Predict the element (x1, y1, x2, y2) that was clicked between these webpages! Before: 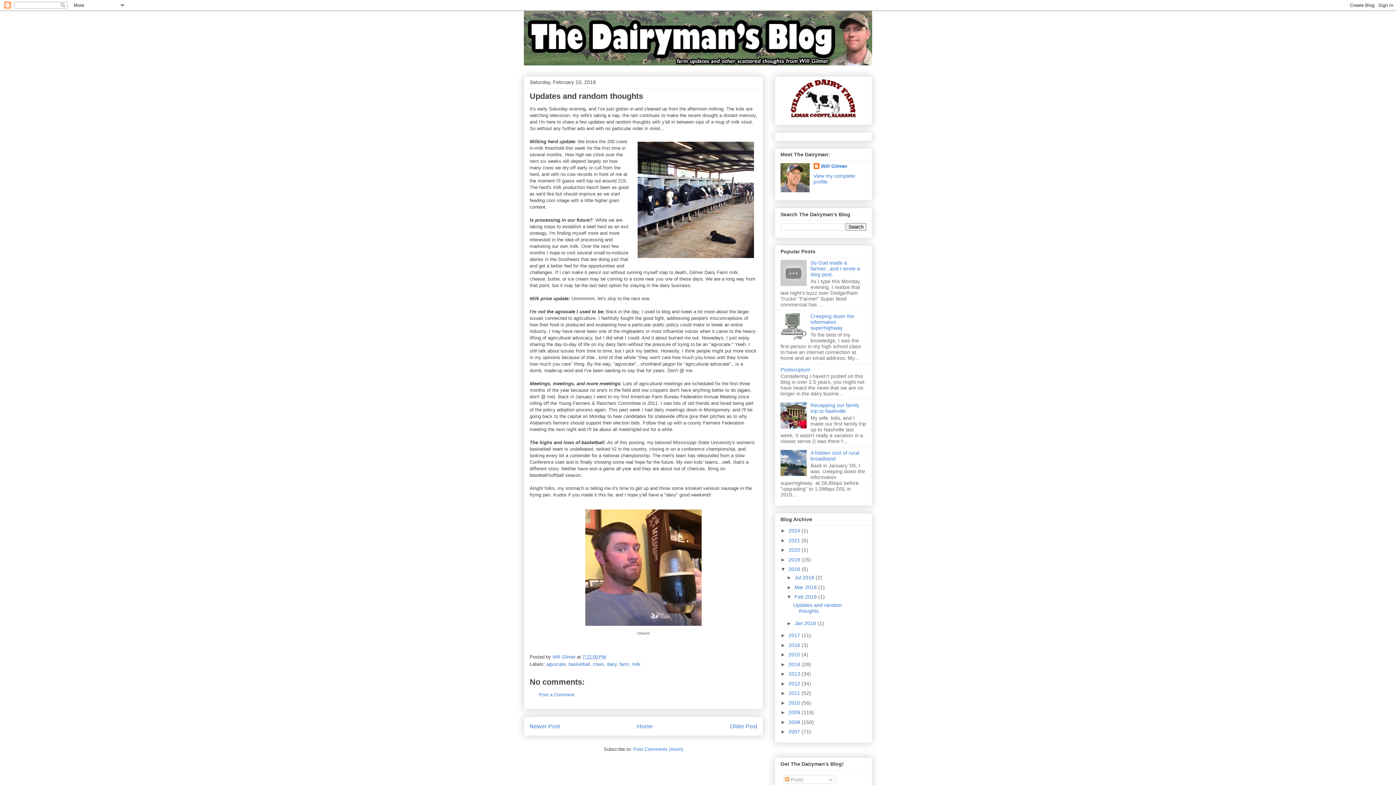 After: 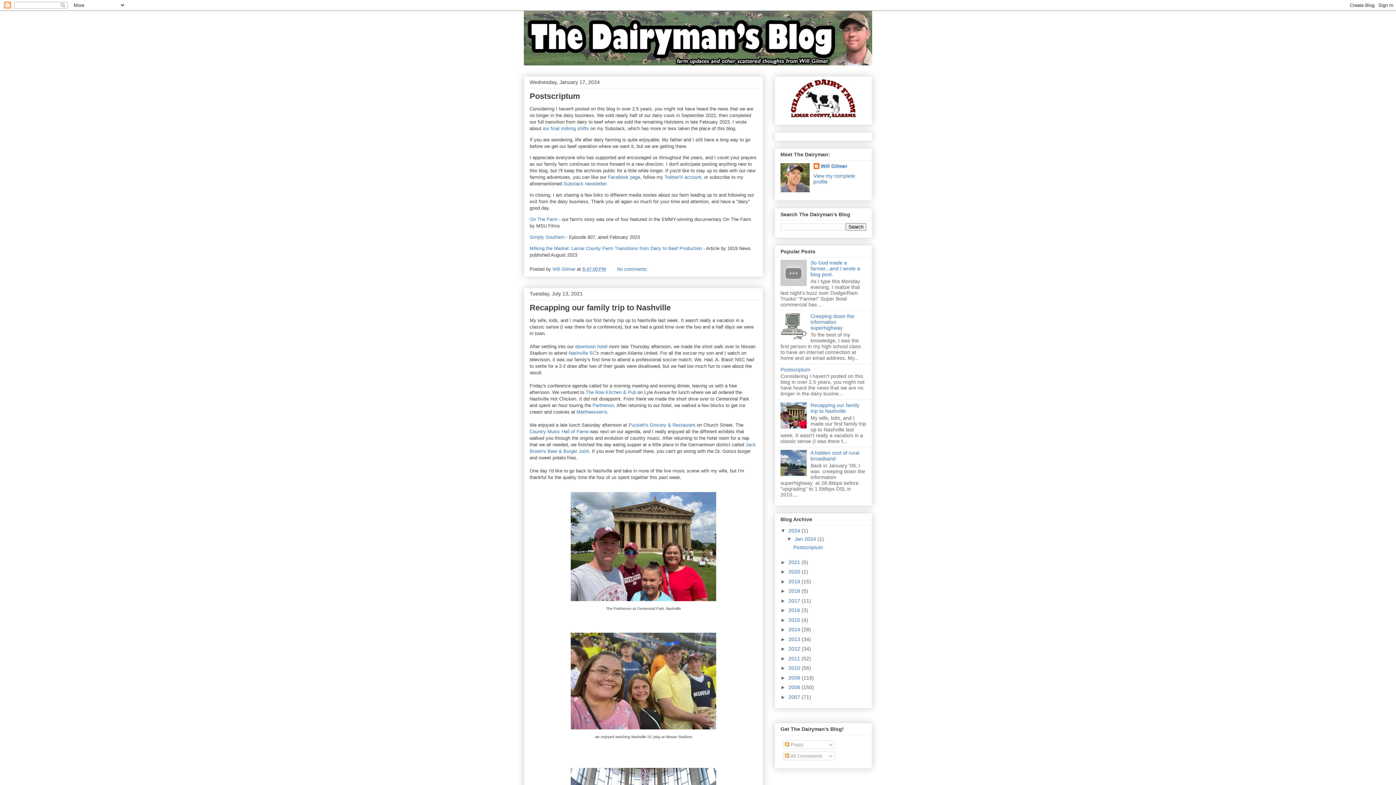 Action: bbox: (524, 10, 872, 65)